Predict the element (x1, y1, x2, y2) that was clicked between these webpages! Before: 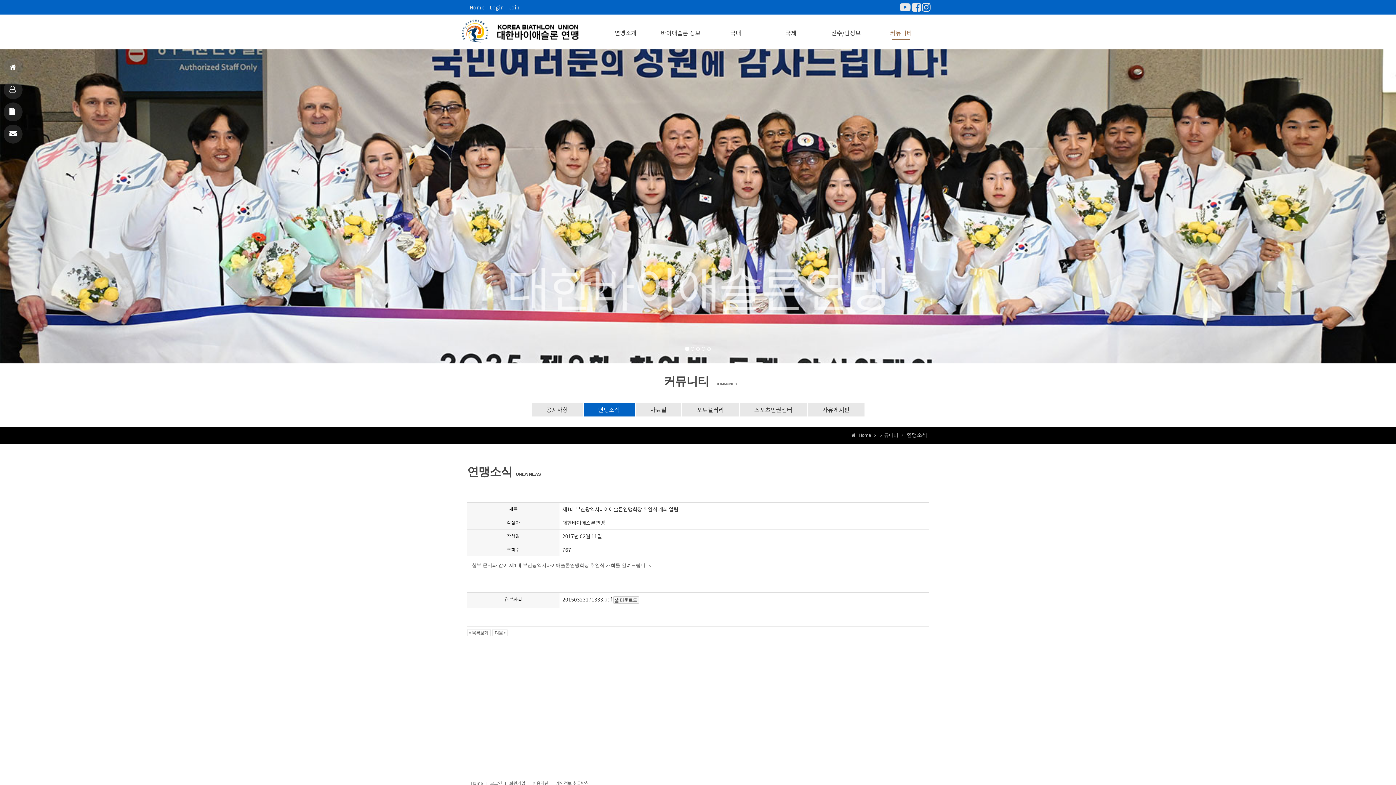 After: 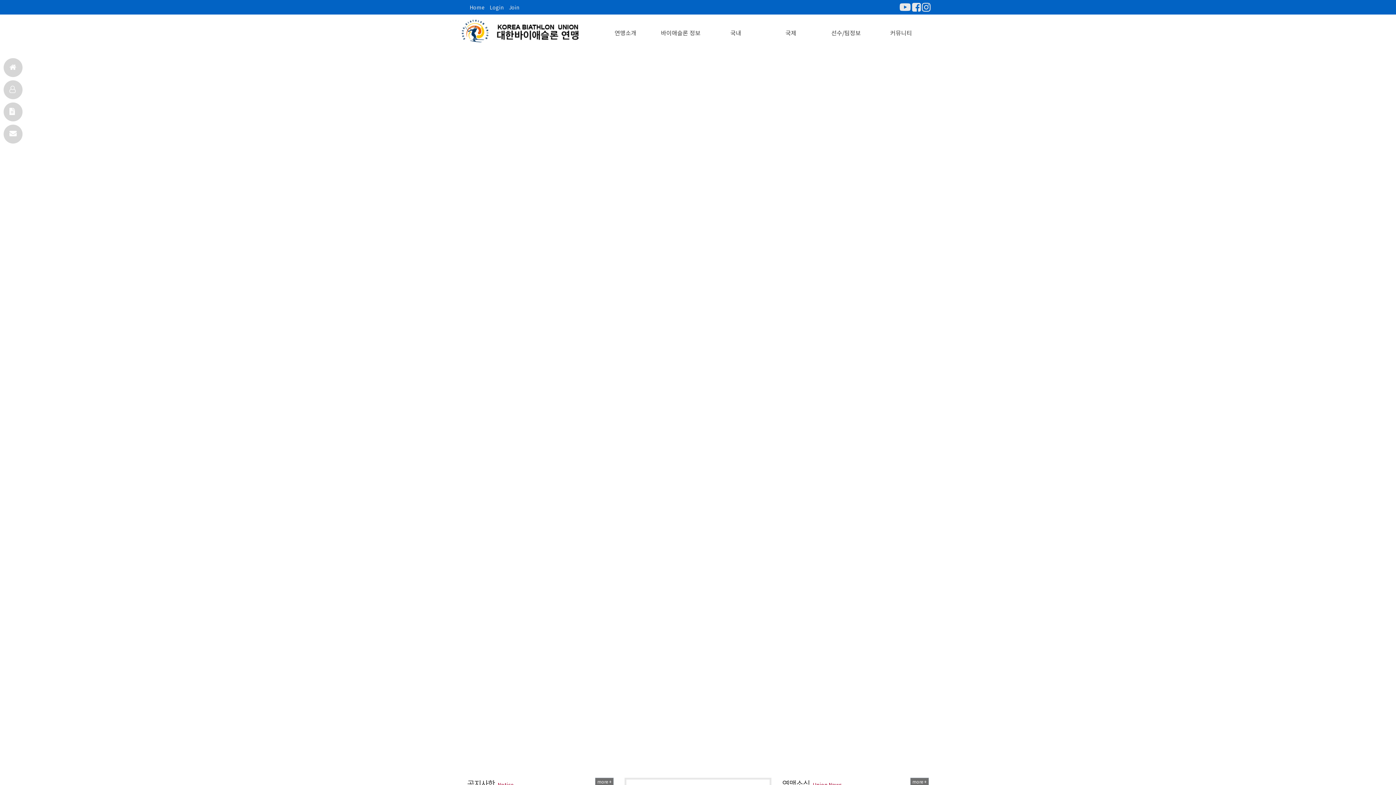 Action: bbox: (467, 771, 486, 795) label: Home